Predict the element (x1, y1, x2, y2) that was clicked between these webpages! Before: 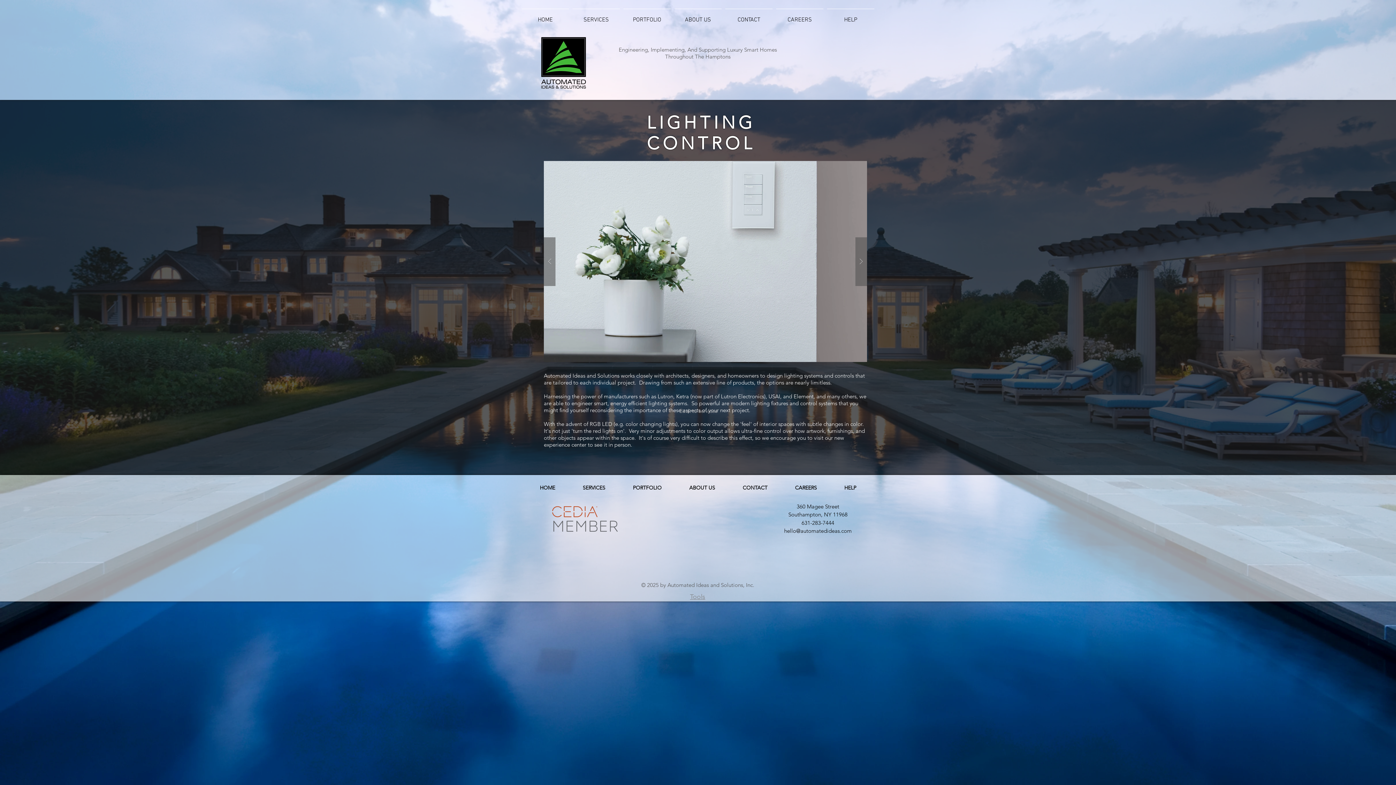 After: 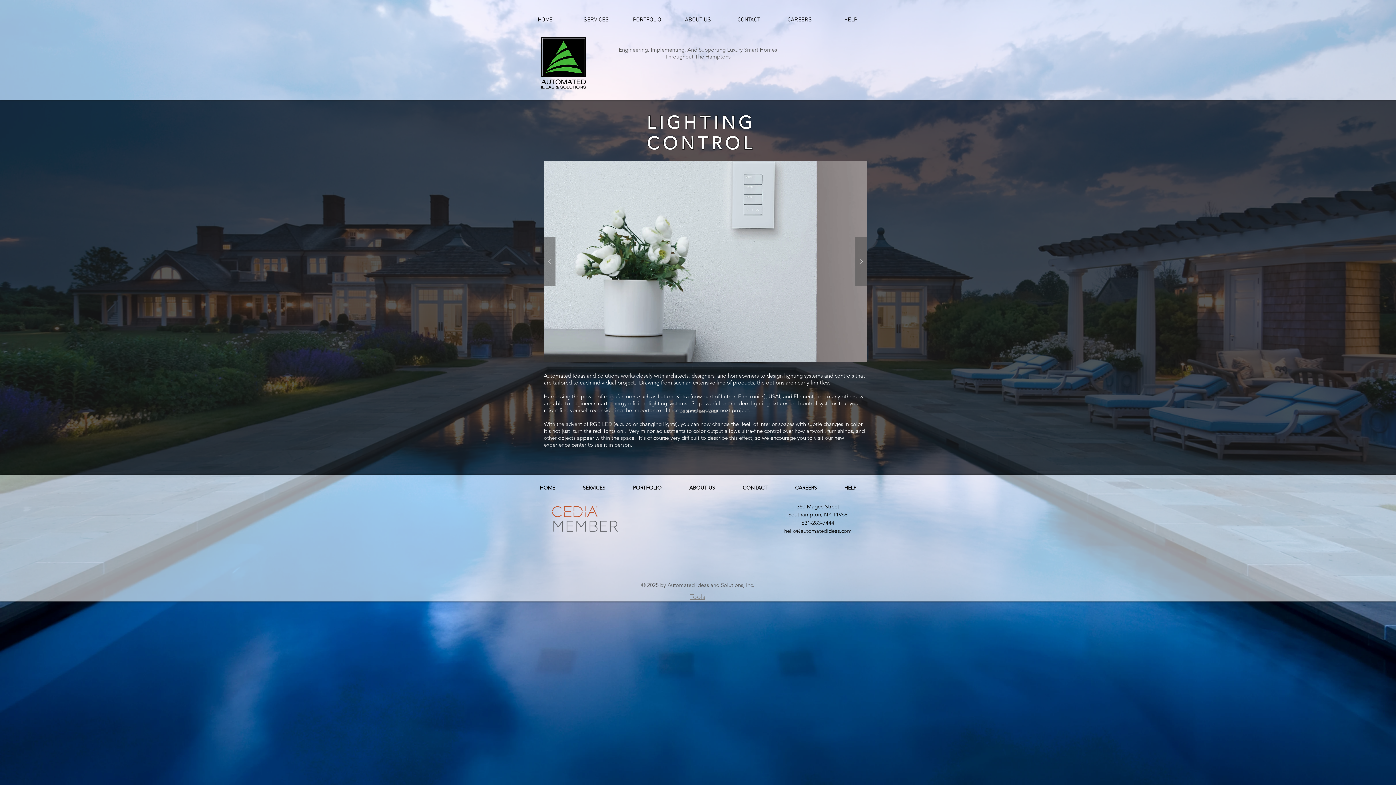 Action: label: hello@automatedideas.com bbox: (784, 527, 852, 534)